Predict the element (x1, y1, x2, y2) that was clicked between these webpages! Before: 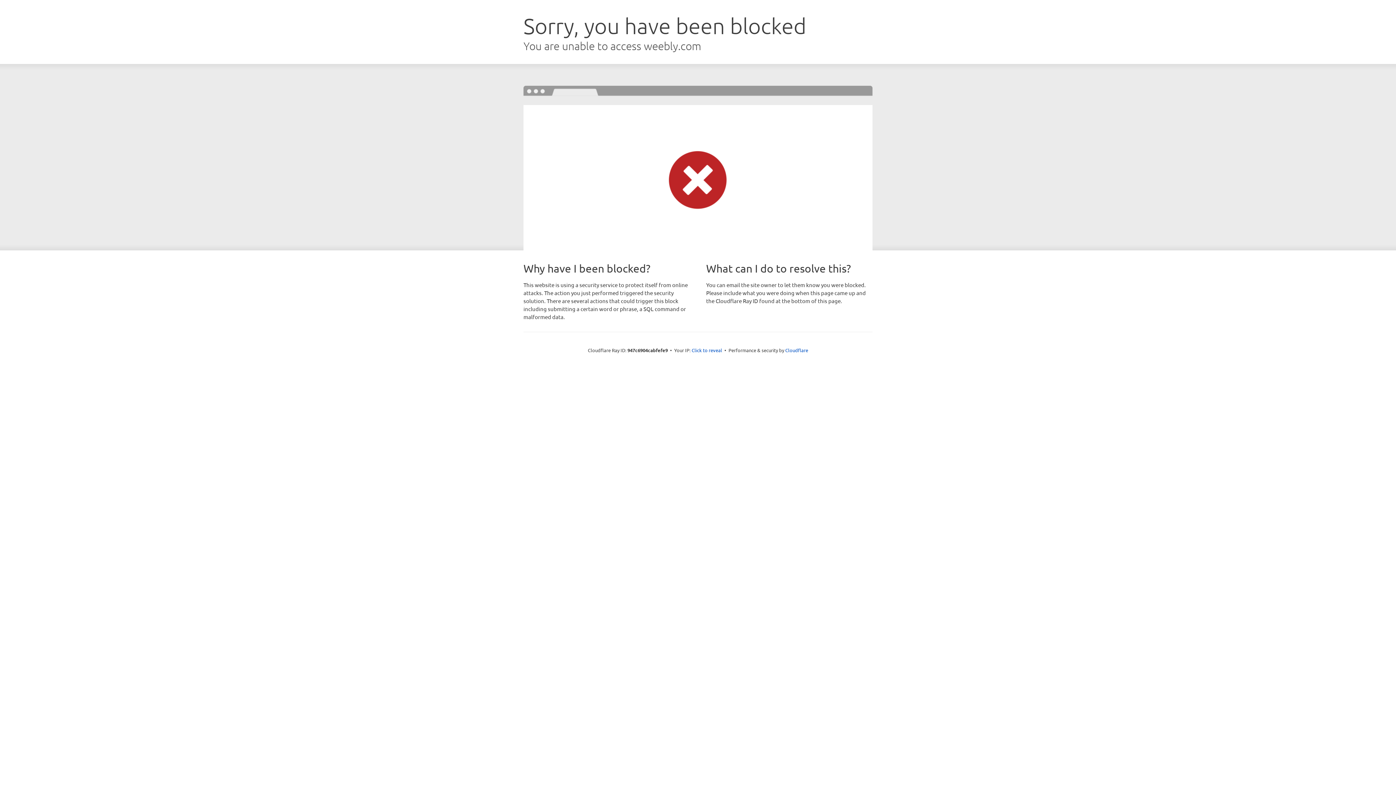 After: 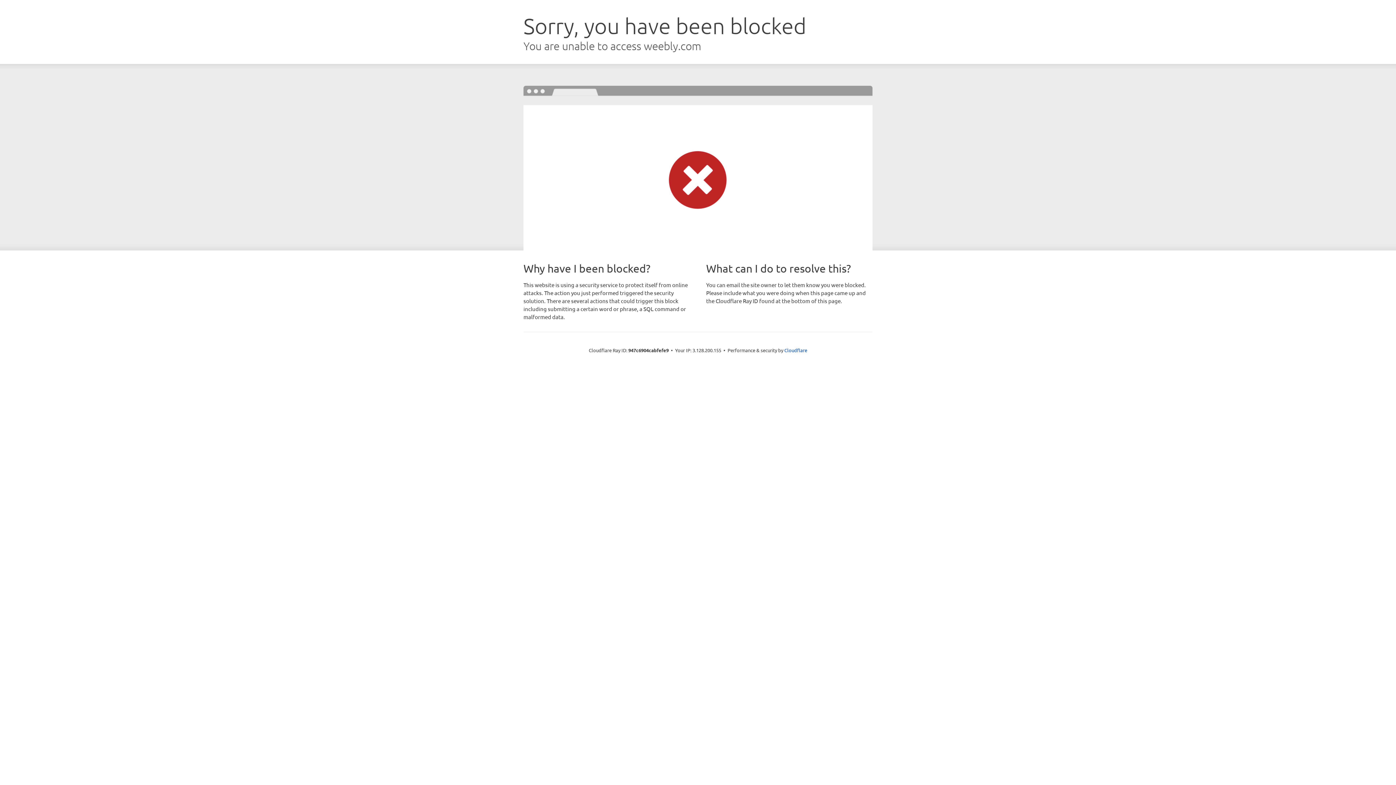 Action: label: Click to reveal bbox: (691, 346, 722, 353)